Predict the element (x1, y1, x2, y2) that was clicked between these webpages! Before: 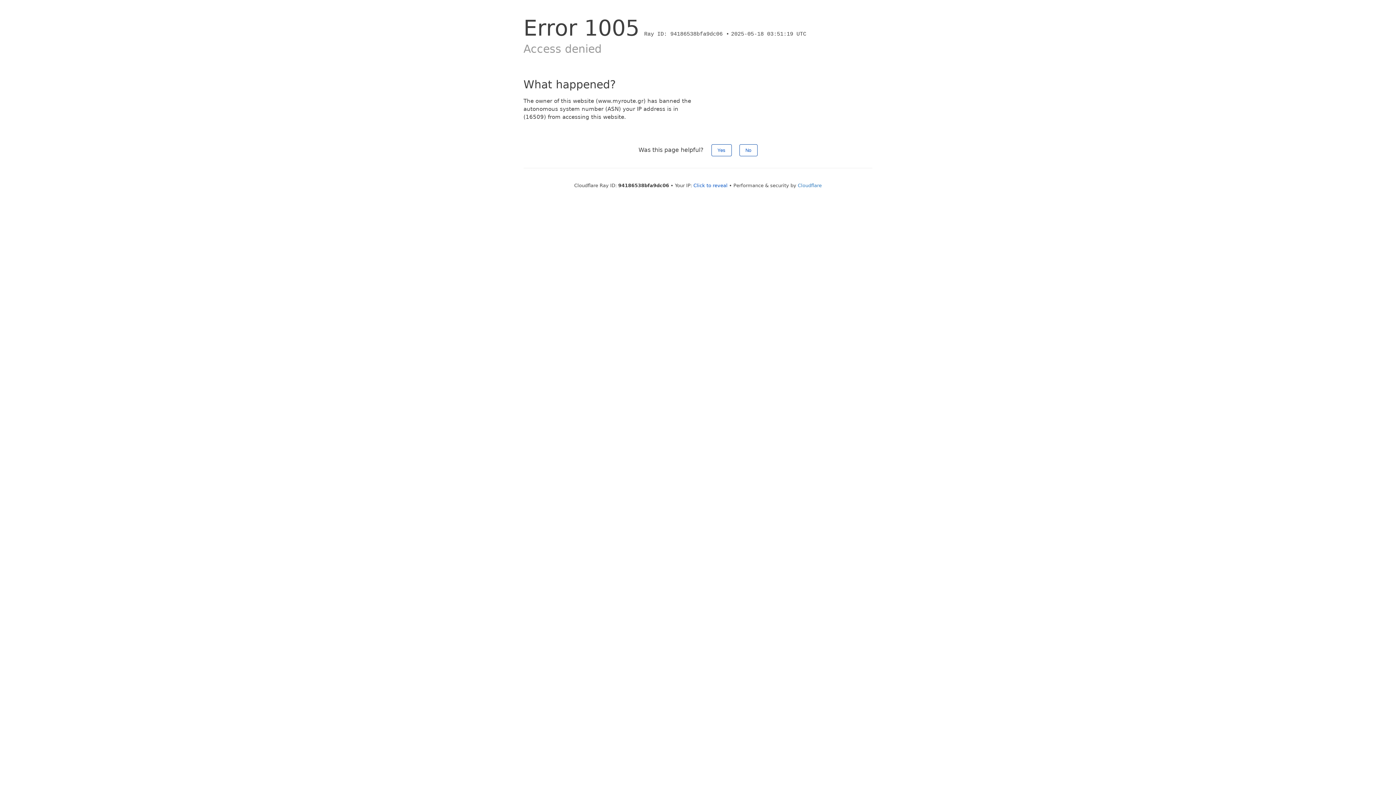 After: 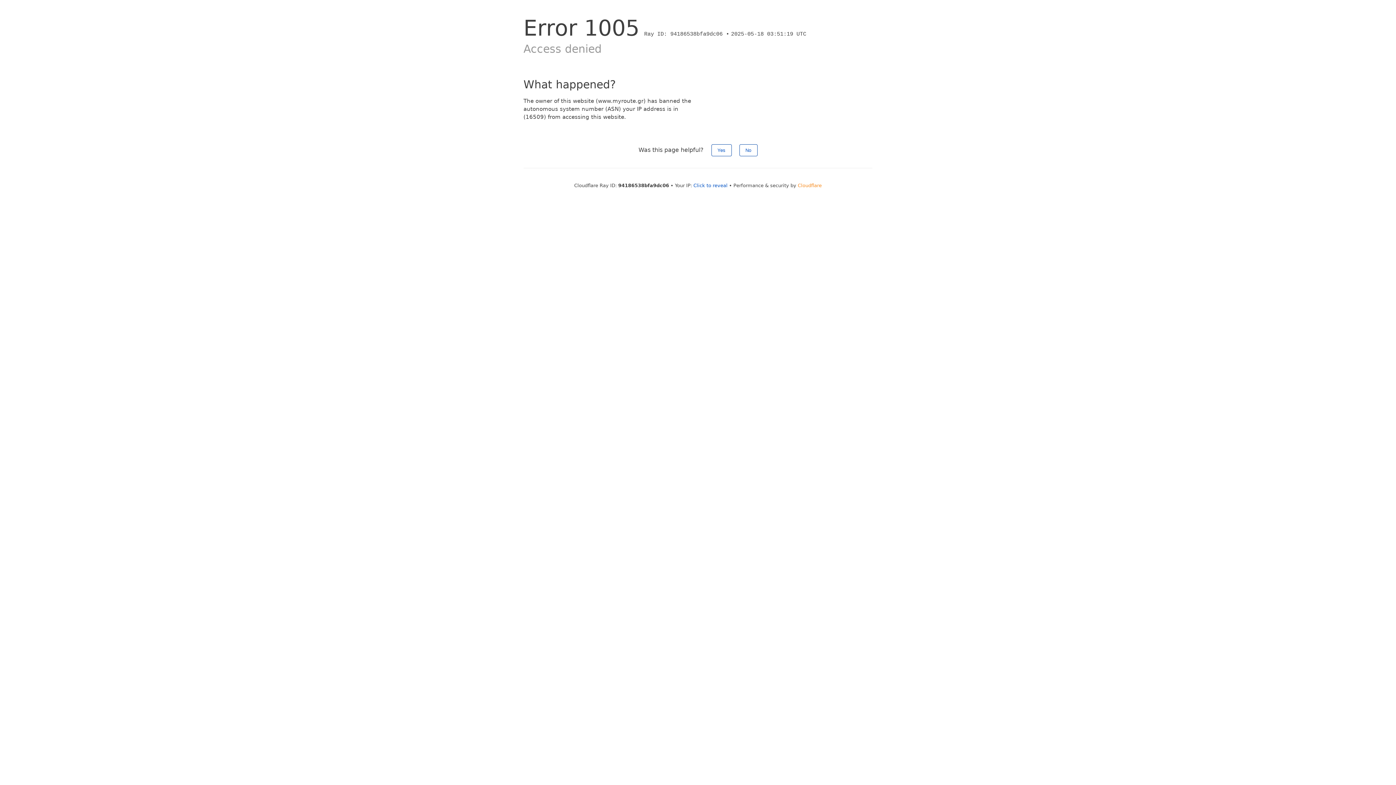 Action: label: Cloudflare bbox: (798, 182, 822, 188)